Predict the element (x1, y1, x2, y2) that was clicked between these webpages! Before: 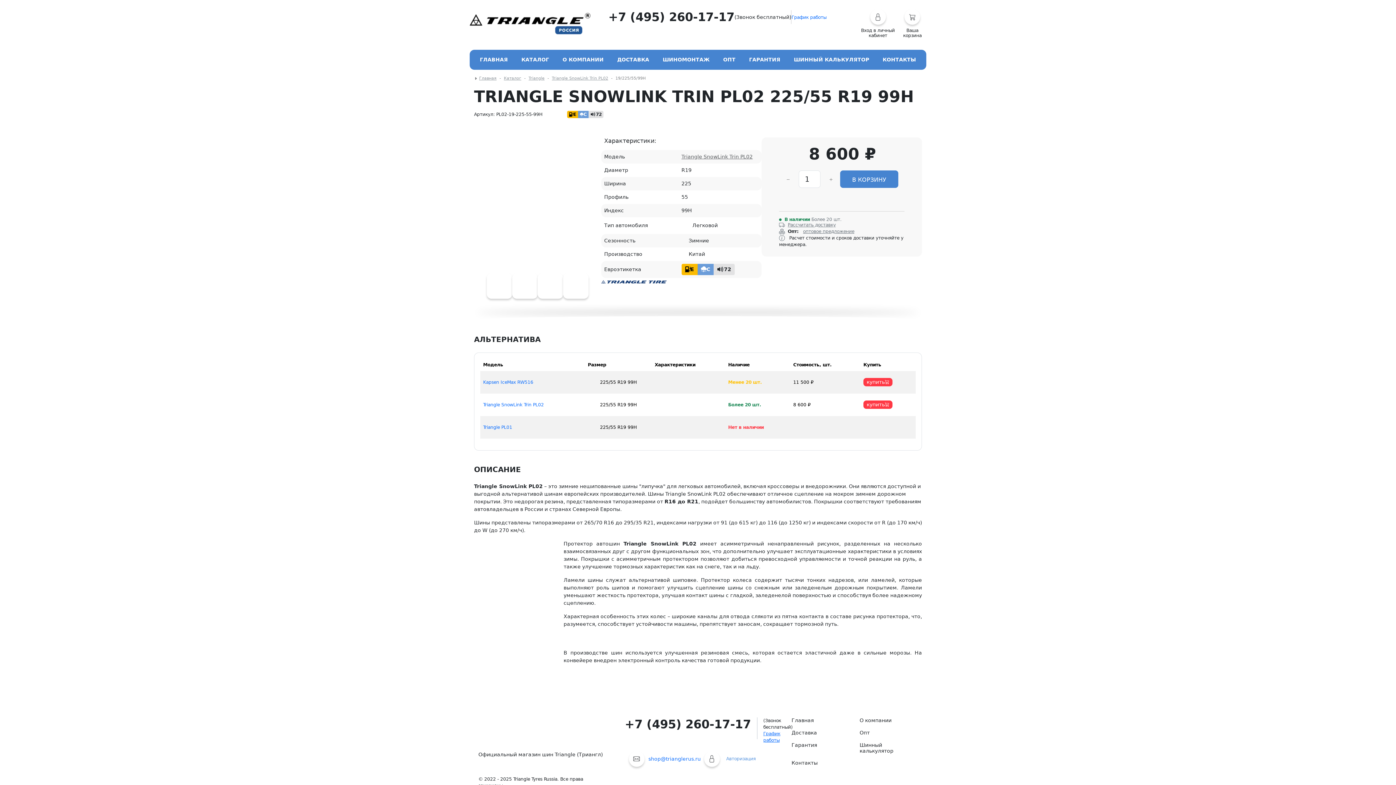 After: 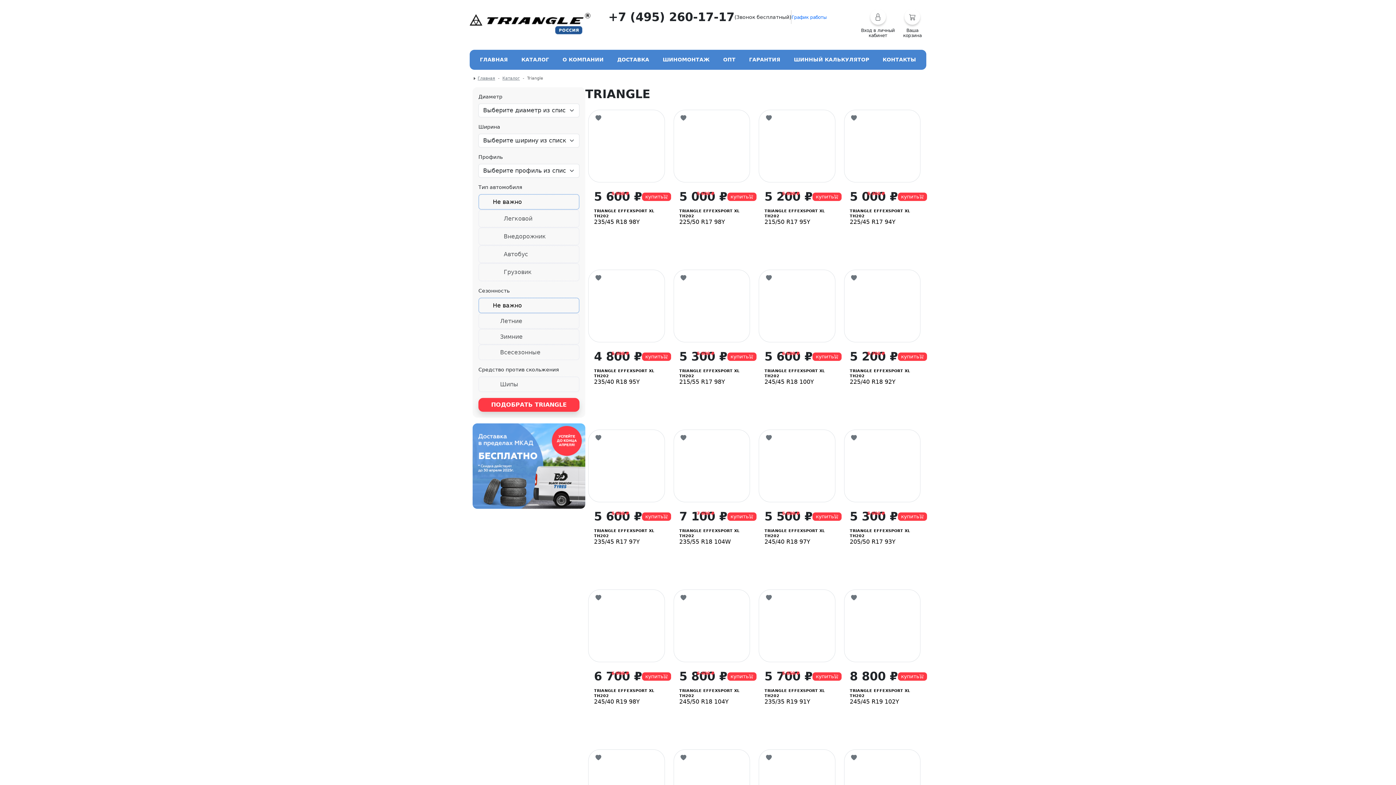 Action: label: Triangle bbox: (528, 75, 544, 80)